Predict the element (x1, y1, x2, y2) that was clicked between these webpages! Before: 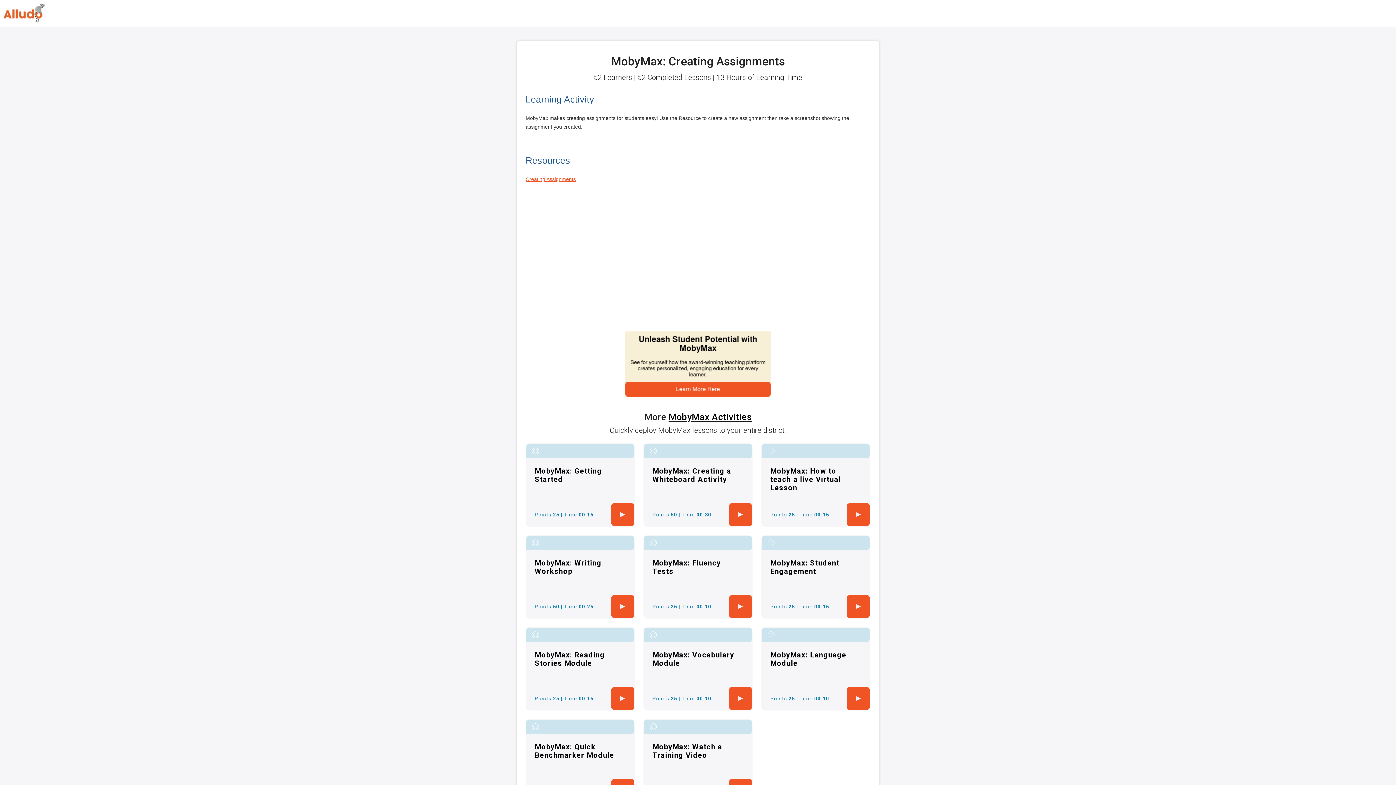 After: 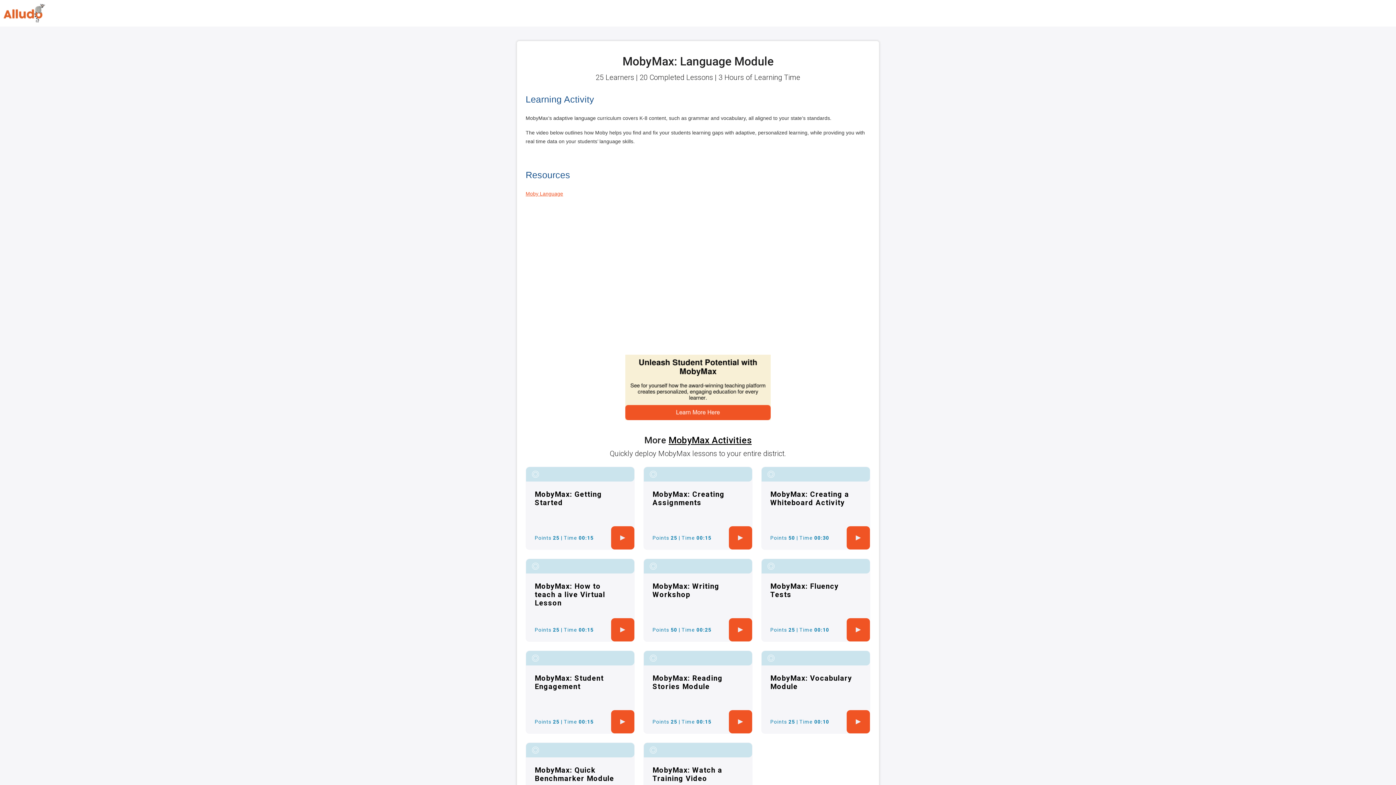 Action: bbox: (846, 687, 870, 710)